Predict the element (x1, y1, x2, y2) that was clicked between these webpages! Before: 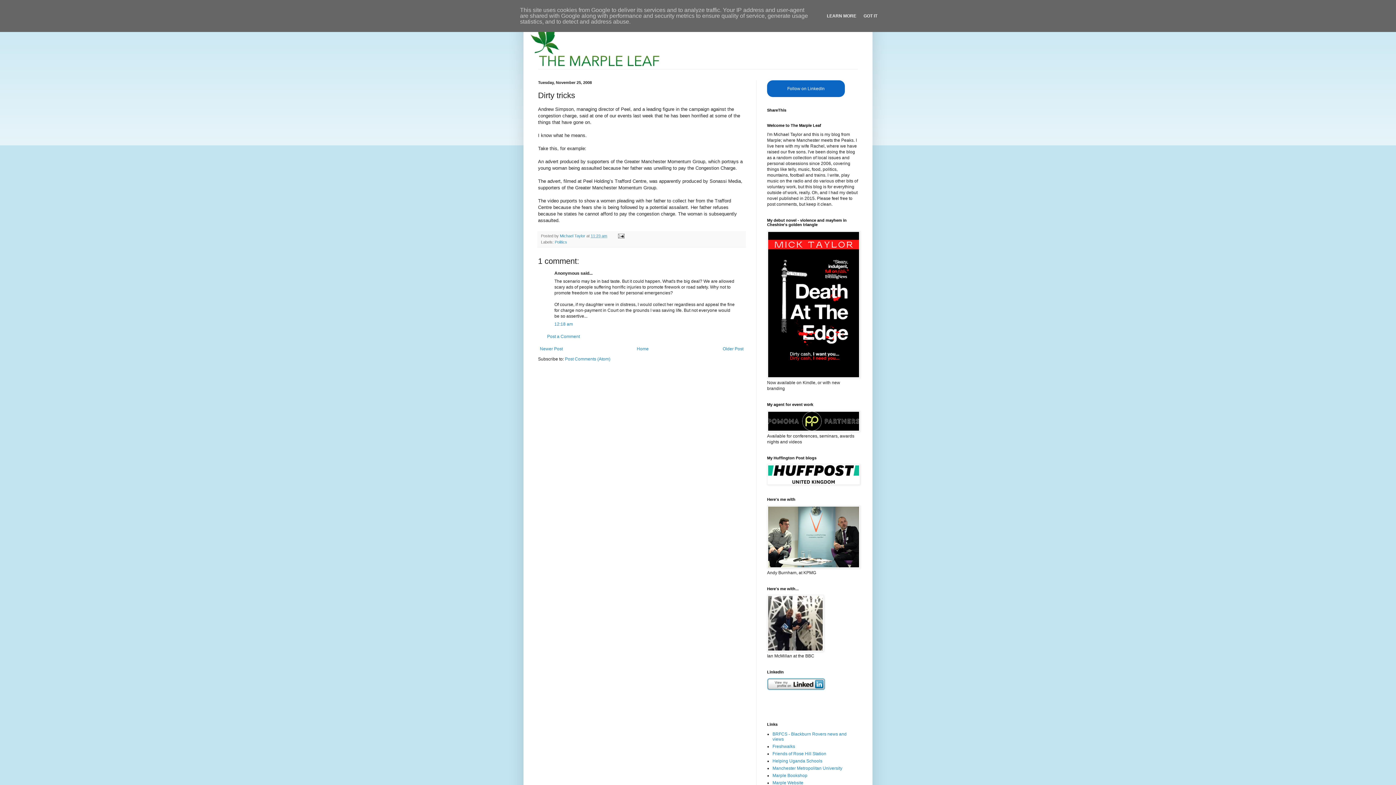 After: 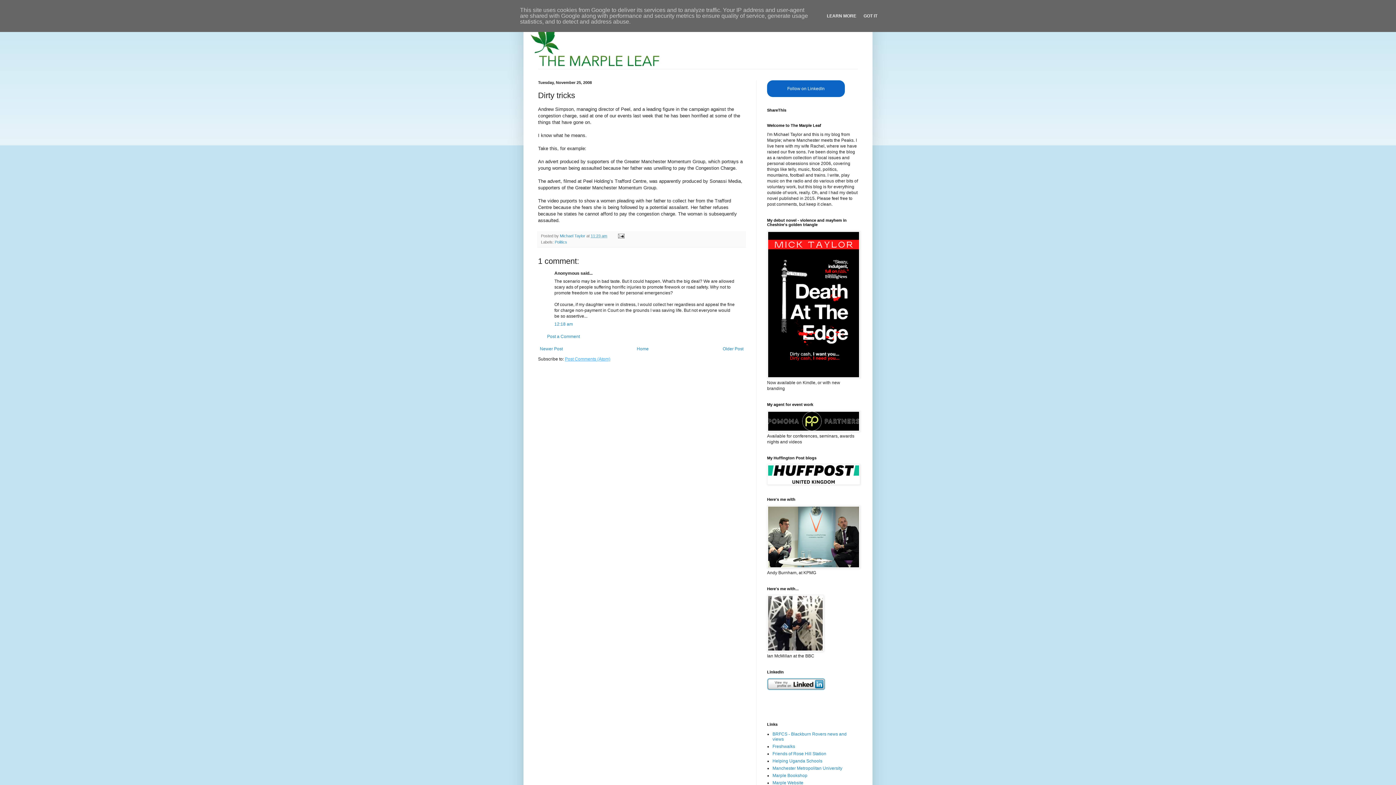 Action: label: Post Comments (Atom) bbox: (565, 356, 610, 361)